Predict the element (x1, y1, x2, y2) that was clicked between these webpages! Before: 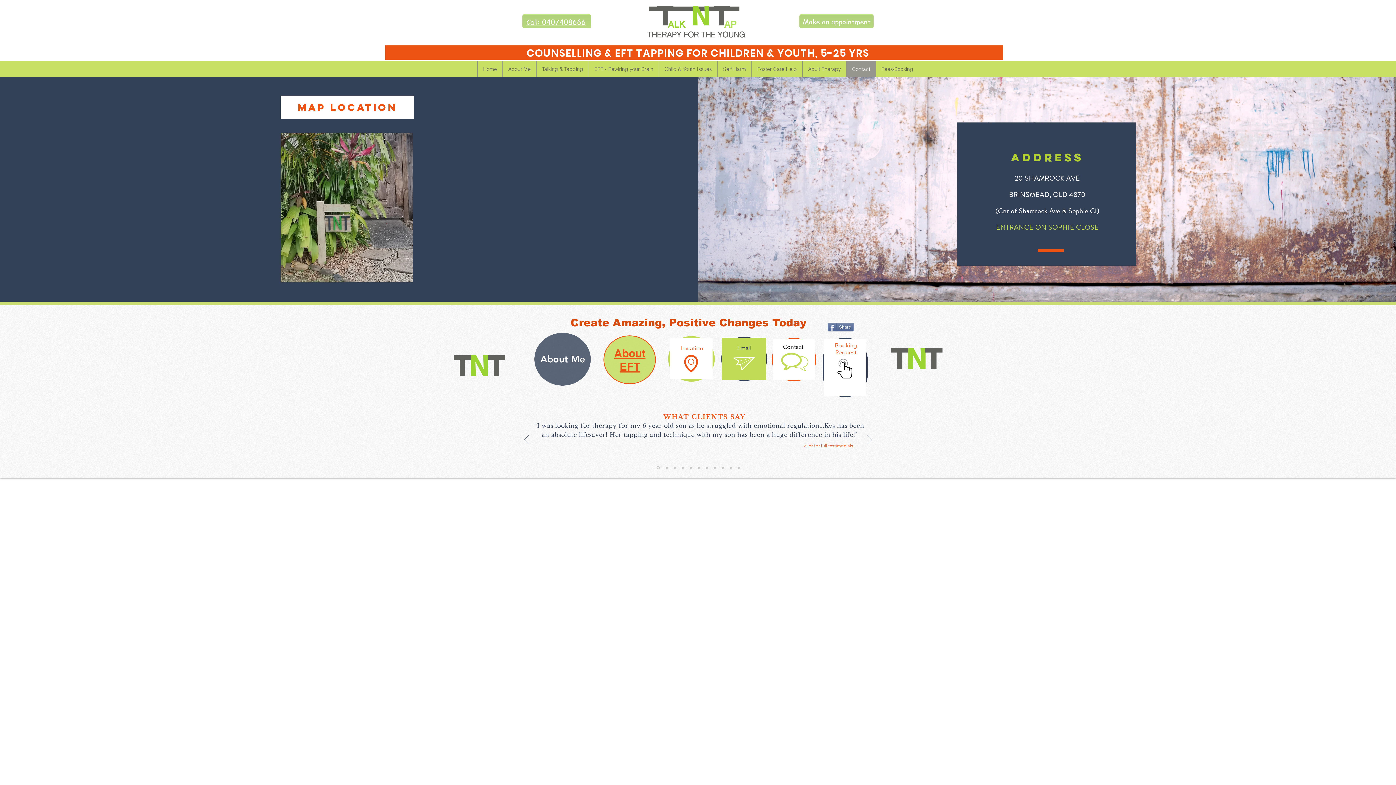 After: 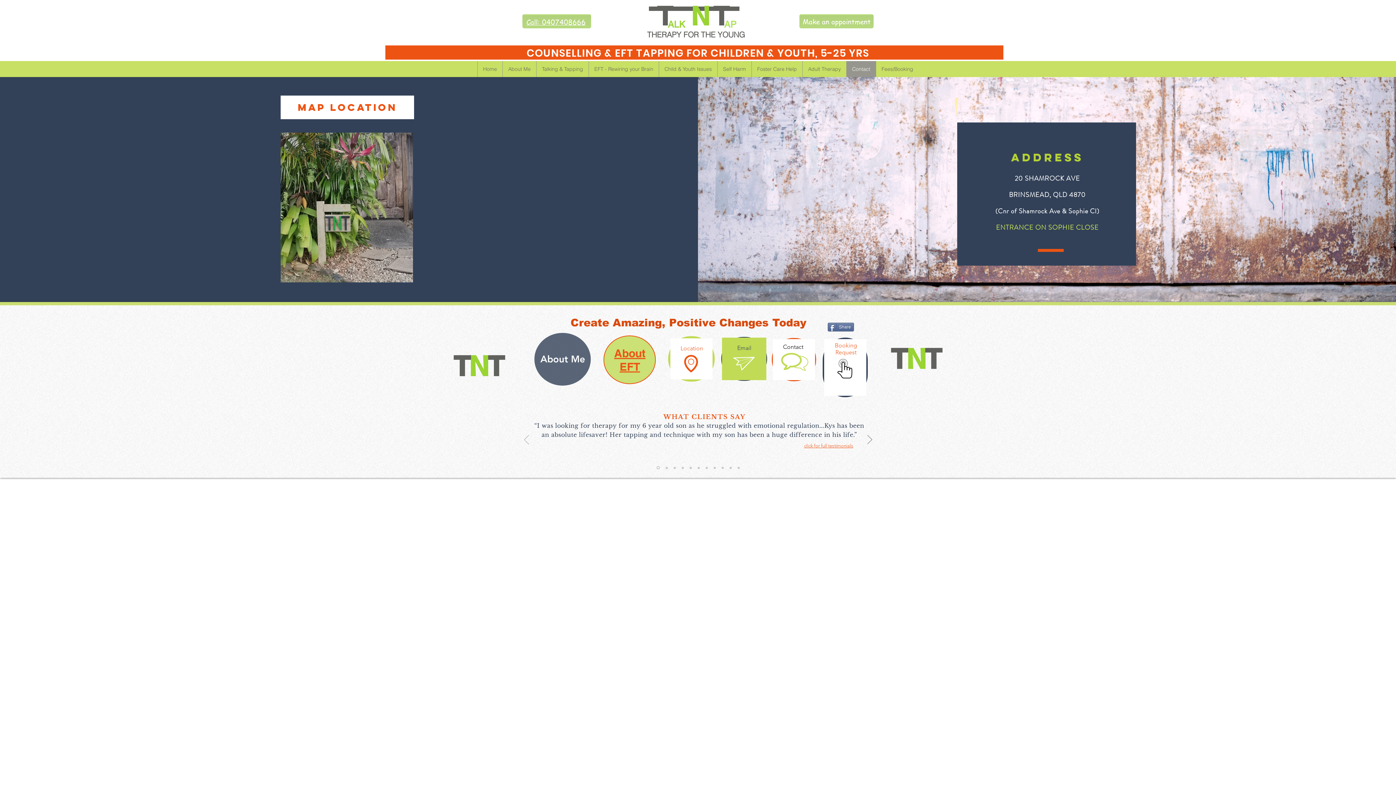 Action: bbox: (524, 435, 528, 445) label: Previous